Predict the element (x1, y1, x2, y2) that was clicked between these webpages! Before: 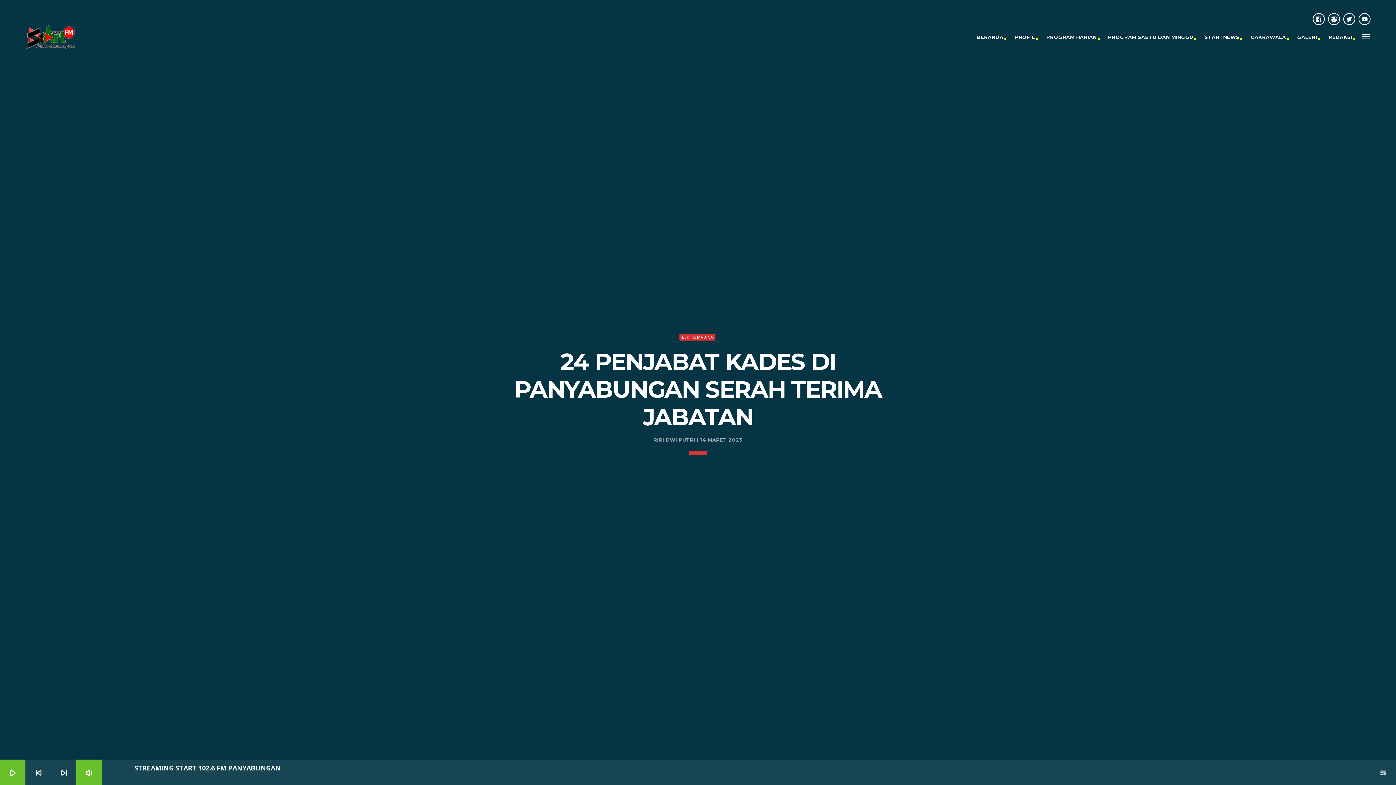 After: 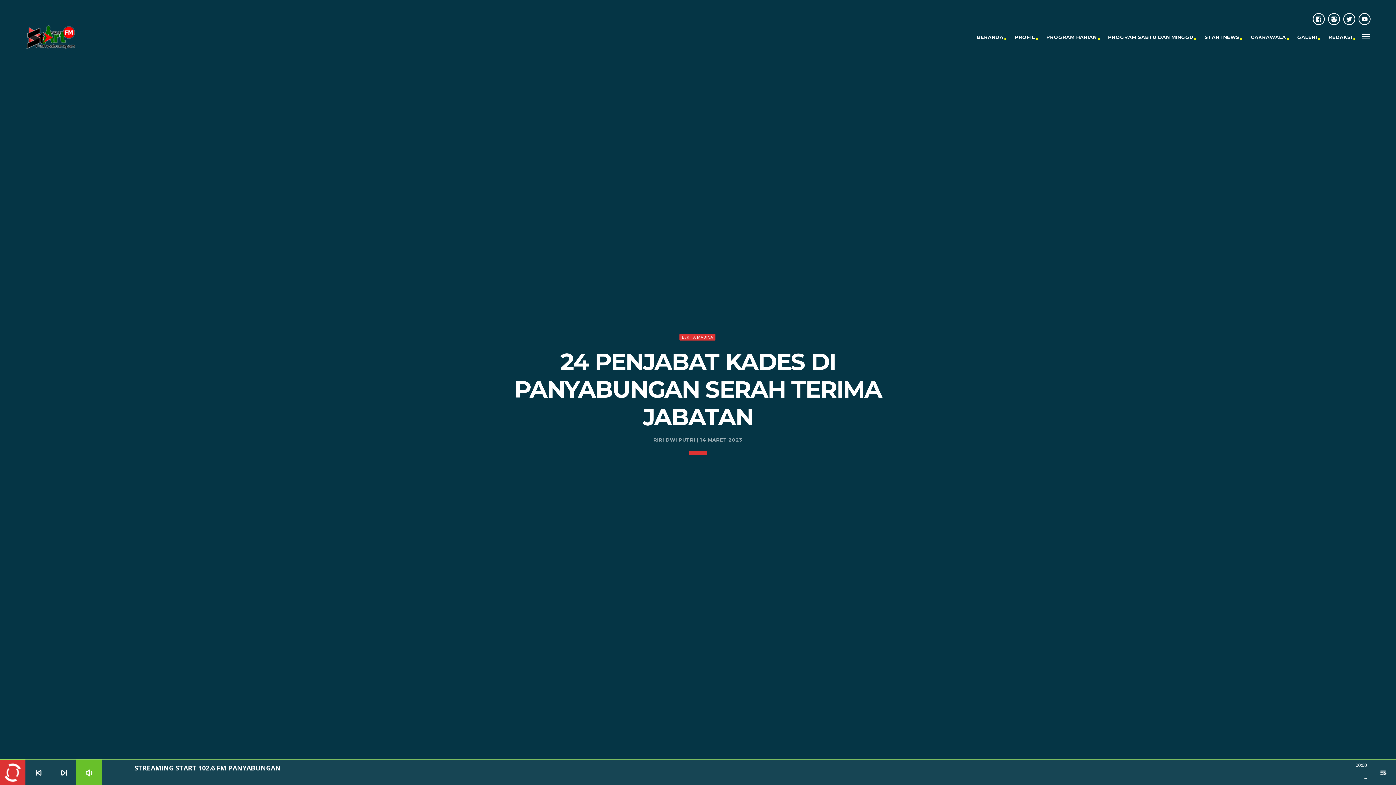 Action: bbox: (0, 760, 25, 785) label: play_arrow